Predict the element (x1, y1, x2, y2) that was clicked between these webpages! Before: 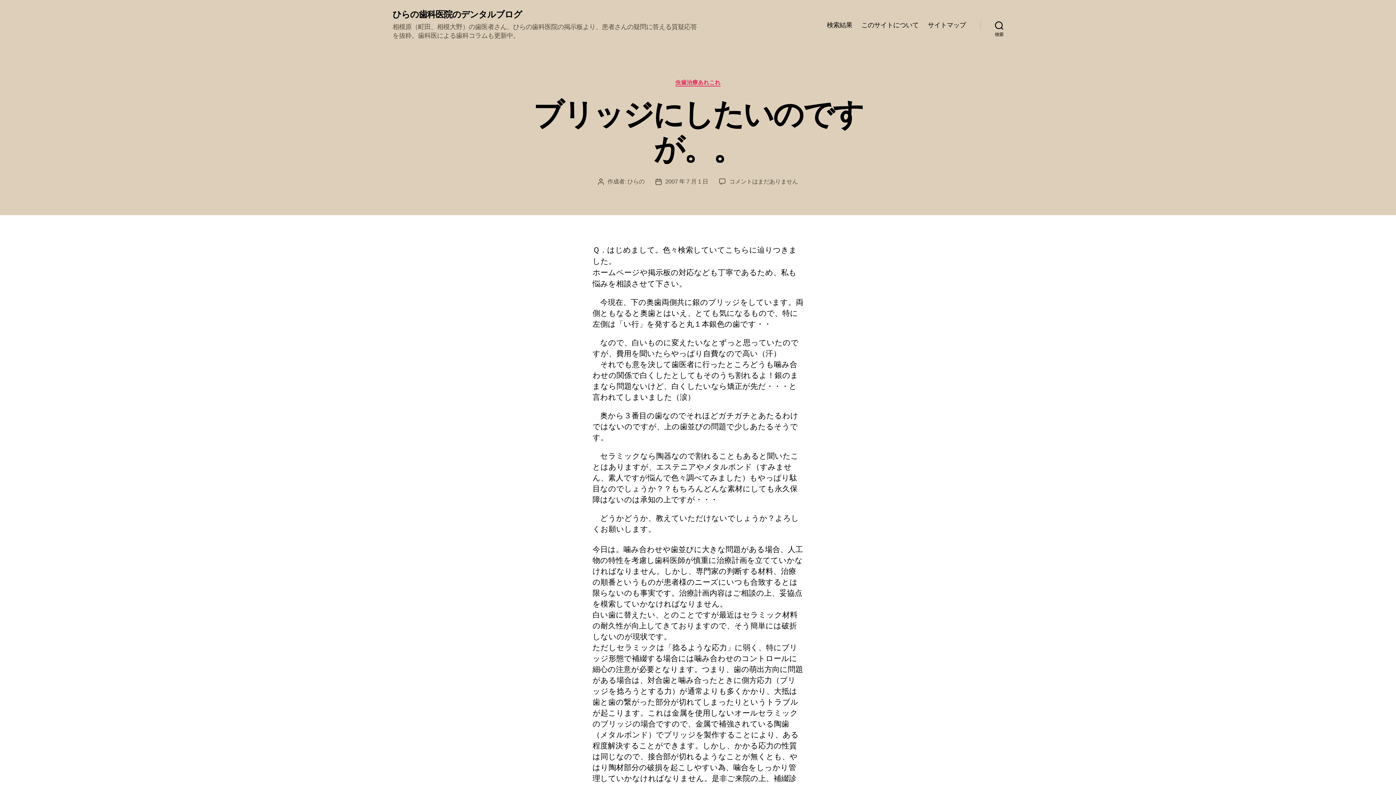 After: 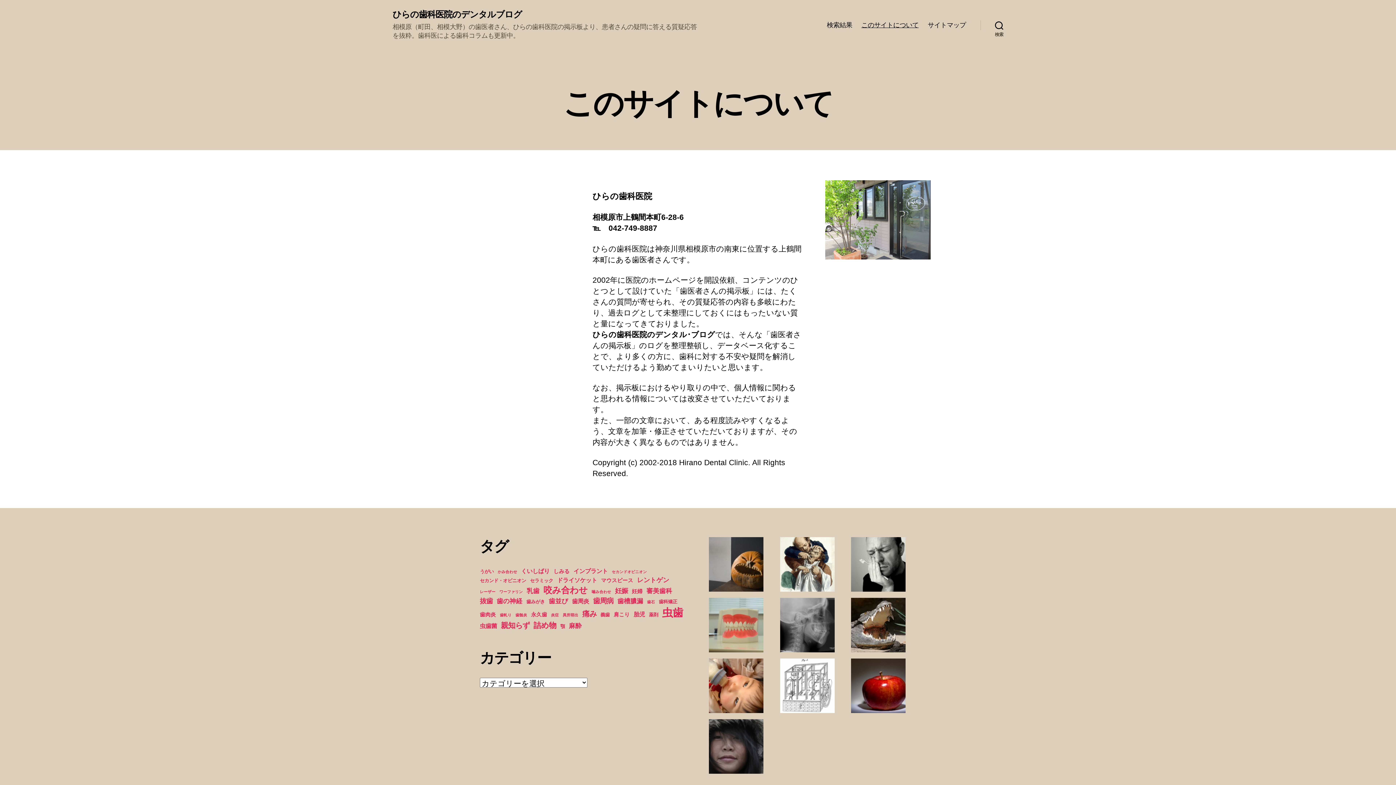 Action: label: このサイトについて bbox: (861, 21, 918, 28)